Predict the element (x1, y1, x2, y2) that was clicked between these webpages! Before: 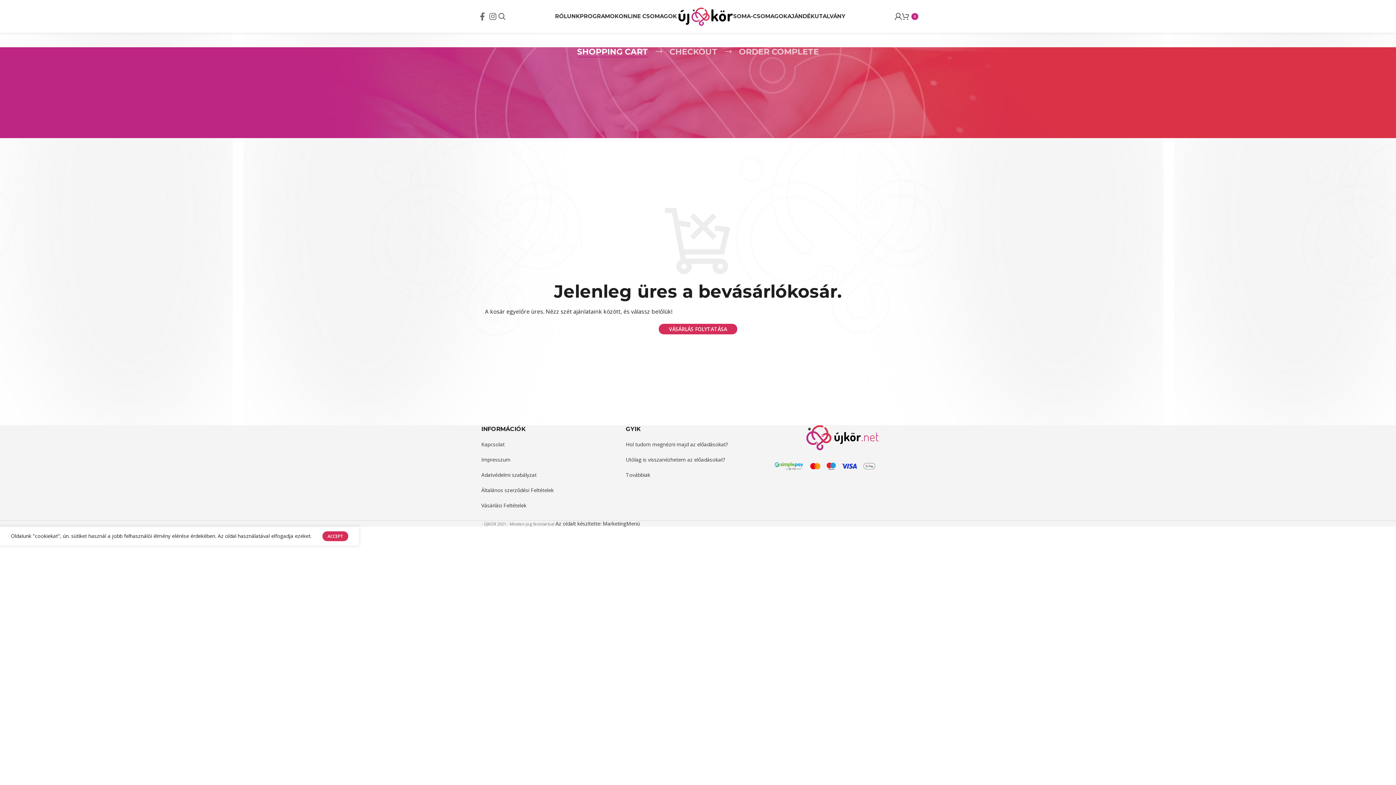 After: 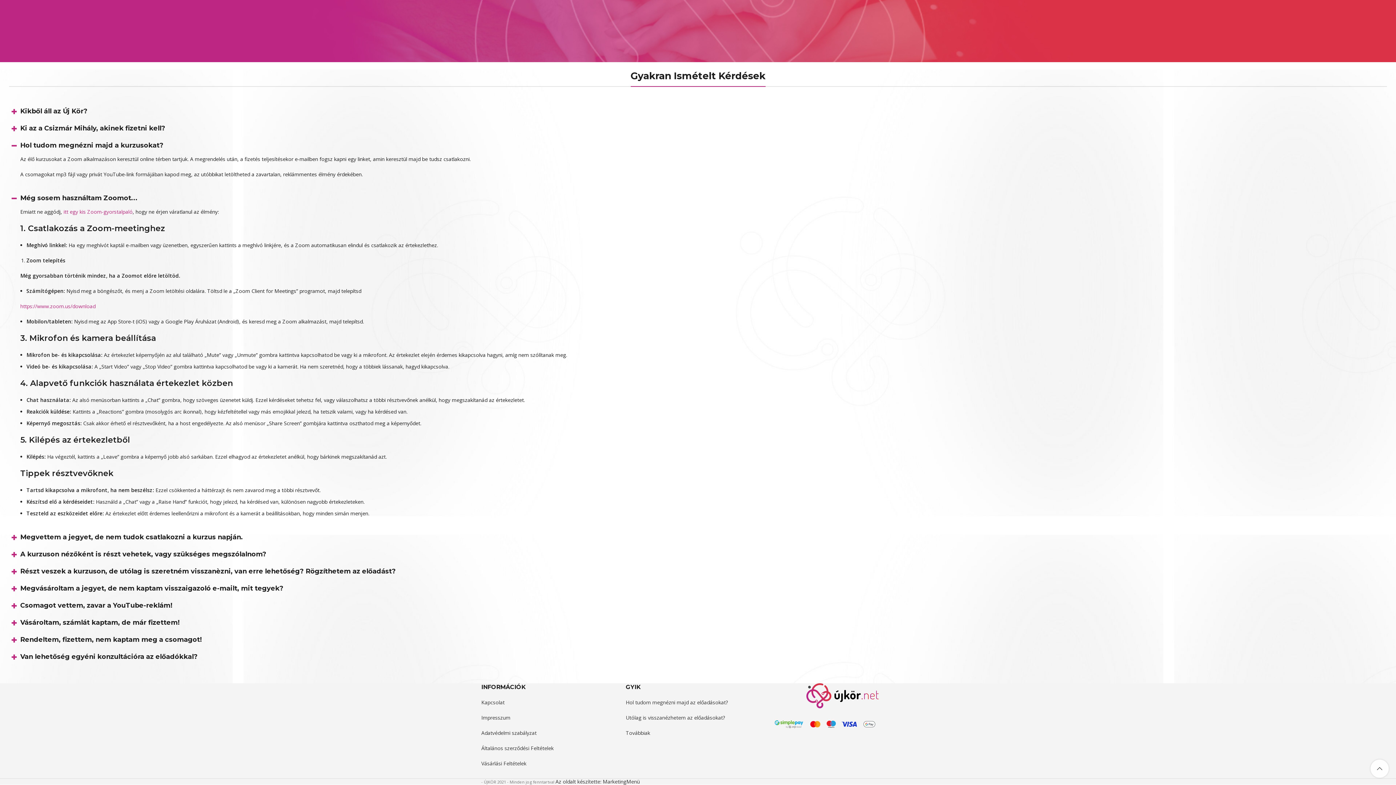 Action: bbox: (625, 456, 725, 463) label: Utólag is visszanézhetem az előadásokat?